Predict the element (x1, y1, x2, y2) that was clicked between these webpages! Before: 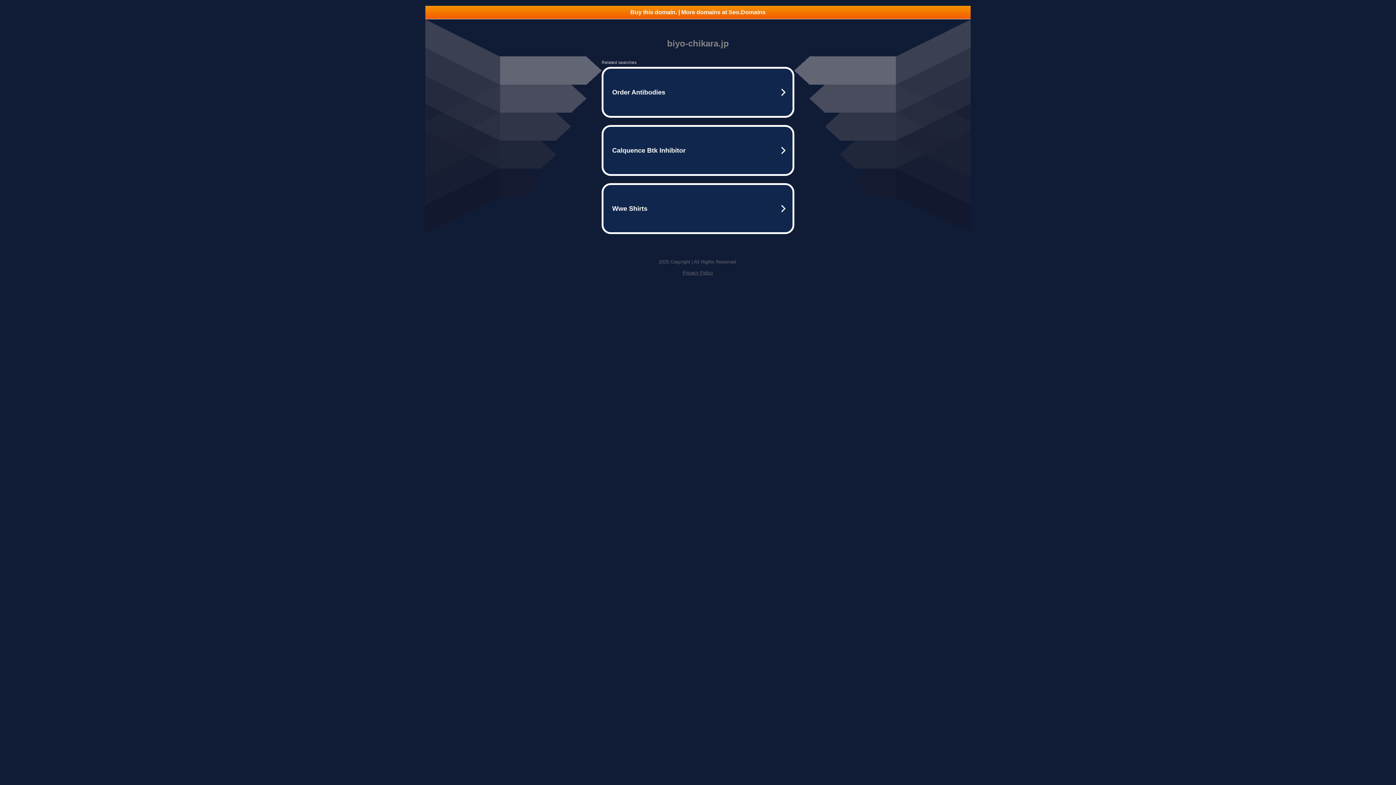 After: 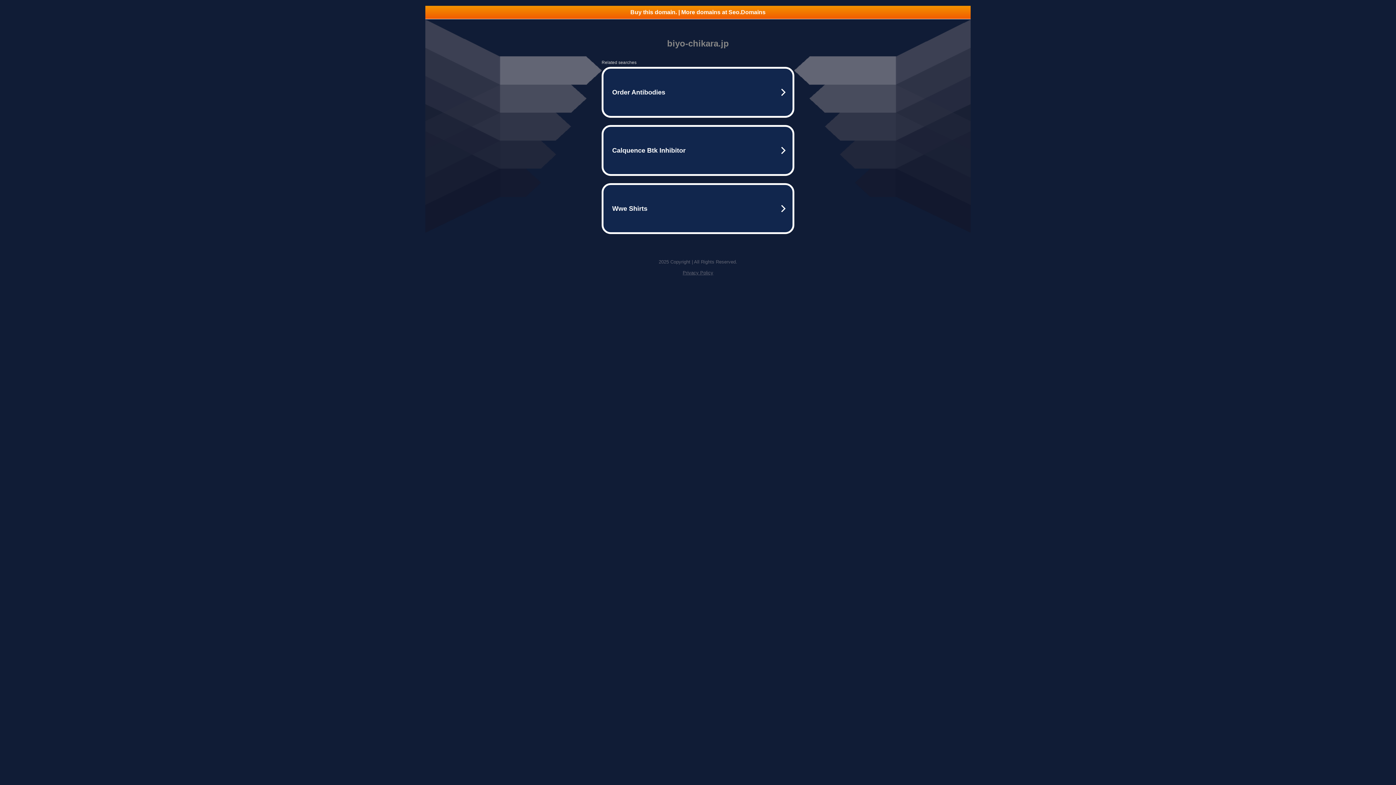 Action: bbox: (425, 5, 970, 18) label: Buy this domain. | More domains at Seo.Domains